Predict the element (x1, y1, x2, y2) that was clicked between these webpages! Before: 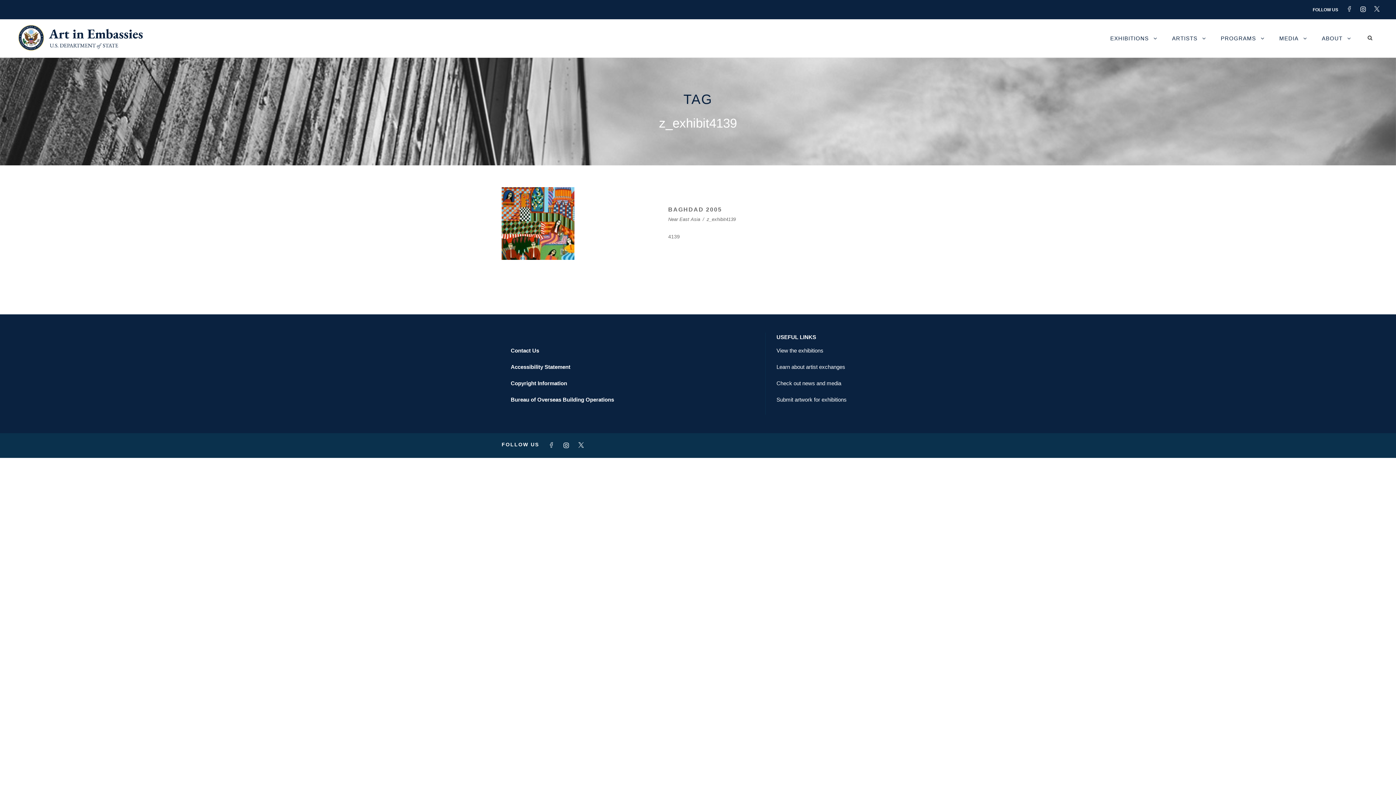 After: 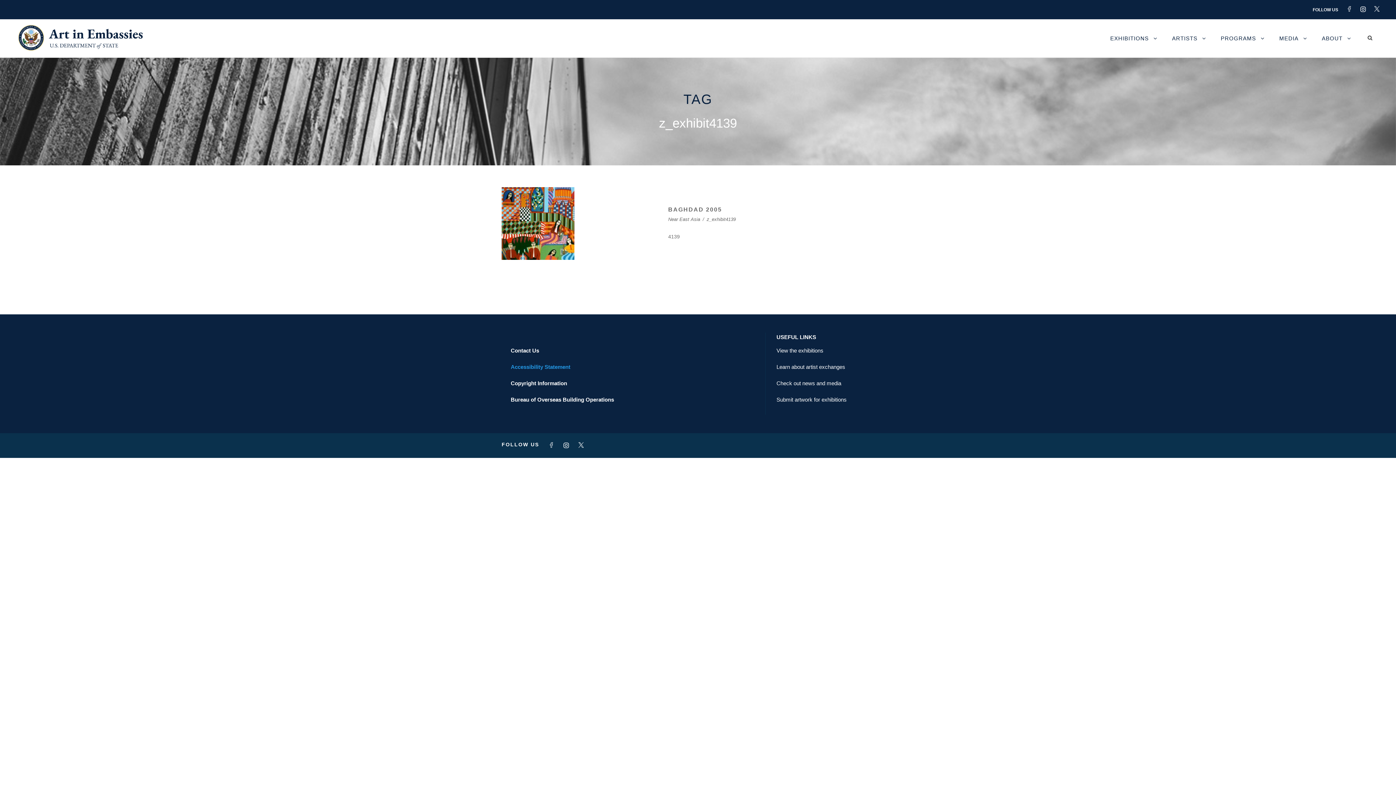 Action: label: Accessibility Statement bbox: (510, 364, 570, 370)